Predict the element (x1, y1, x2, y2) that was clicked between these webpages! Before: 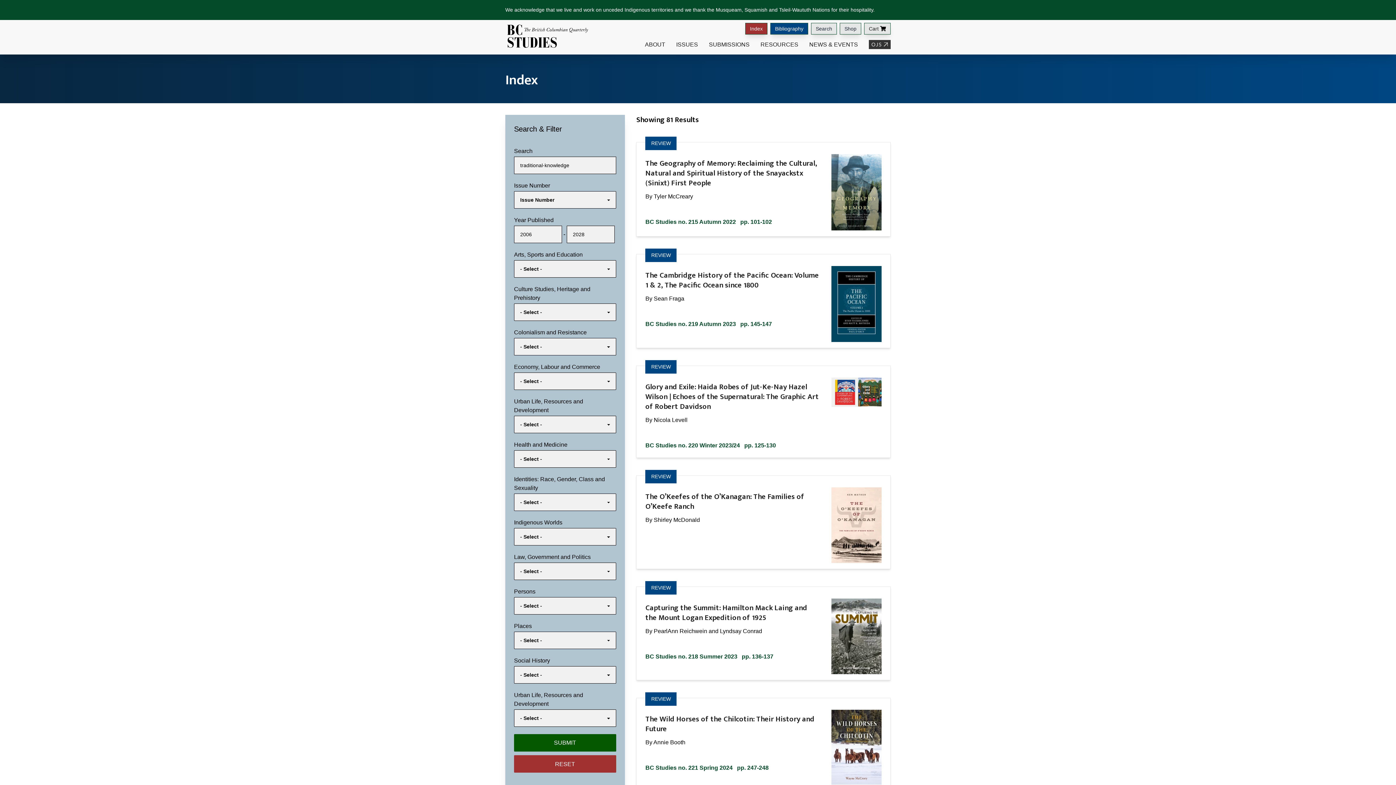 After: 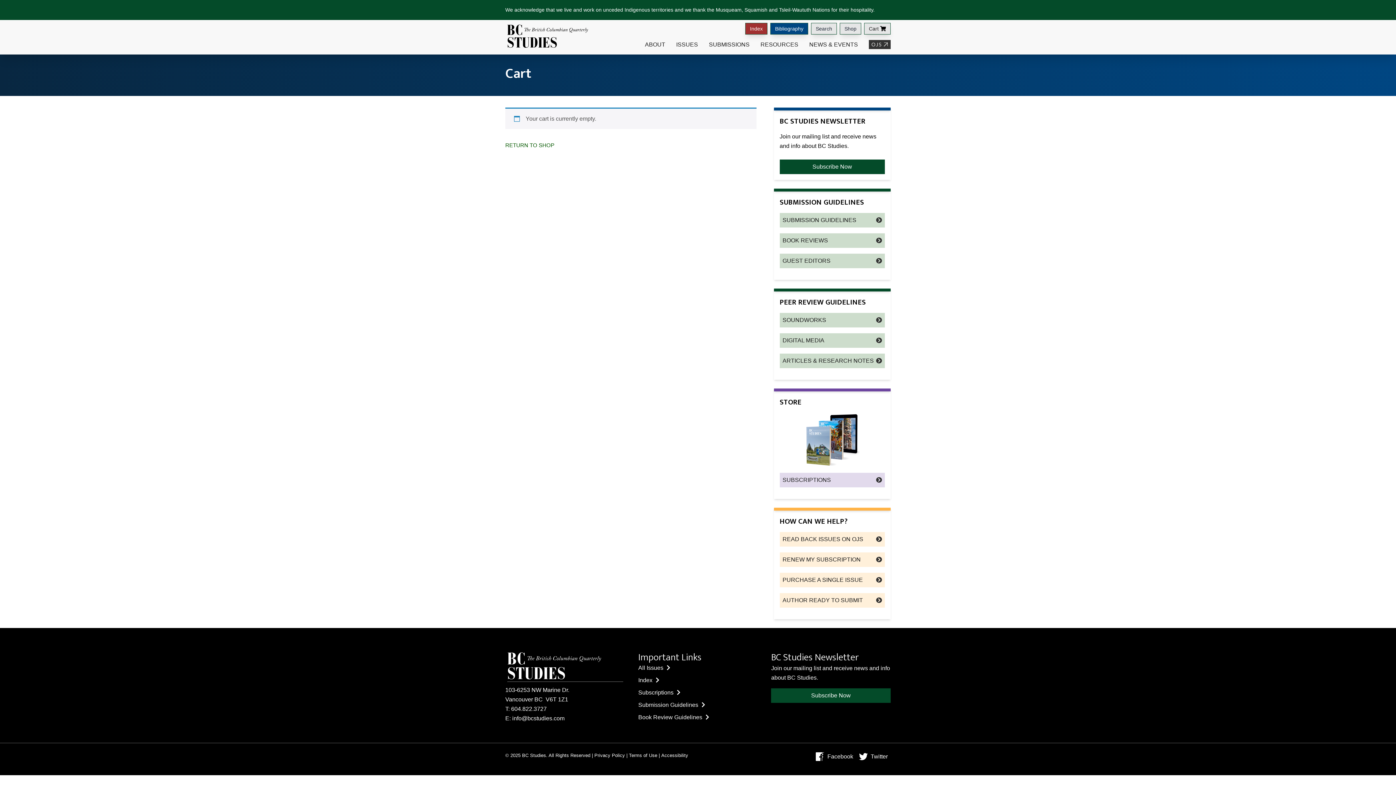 Action: label: Cart bbox: (864, 22, 890, 34)